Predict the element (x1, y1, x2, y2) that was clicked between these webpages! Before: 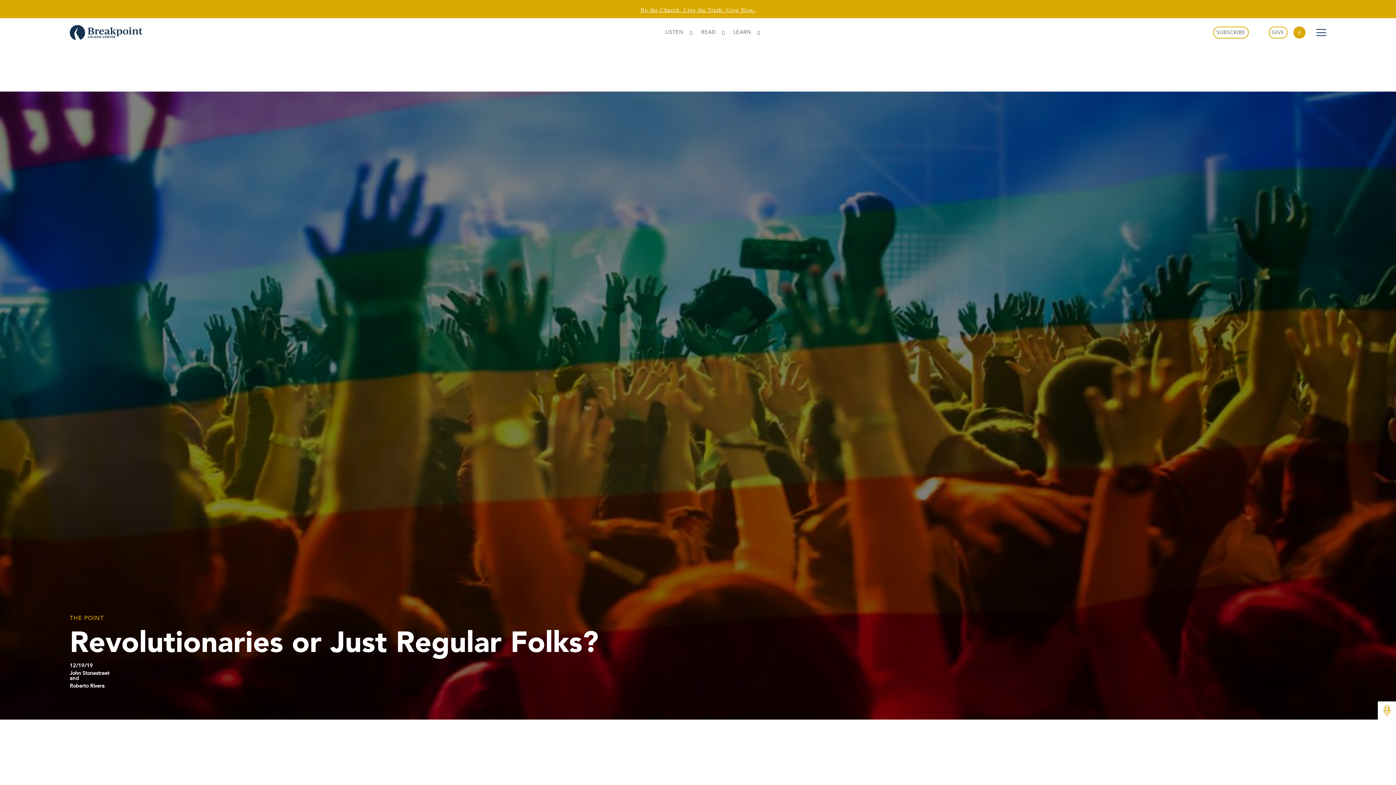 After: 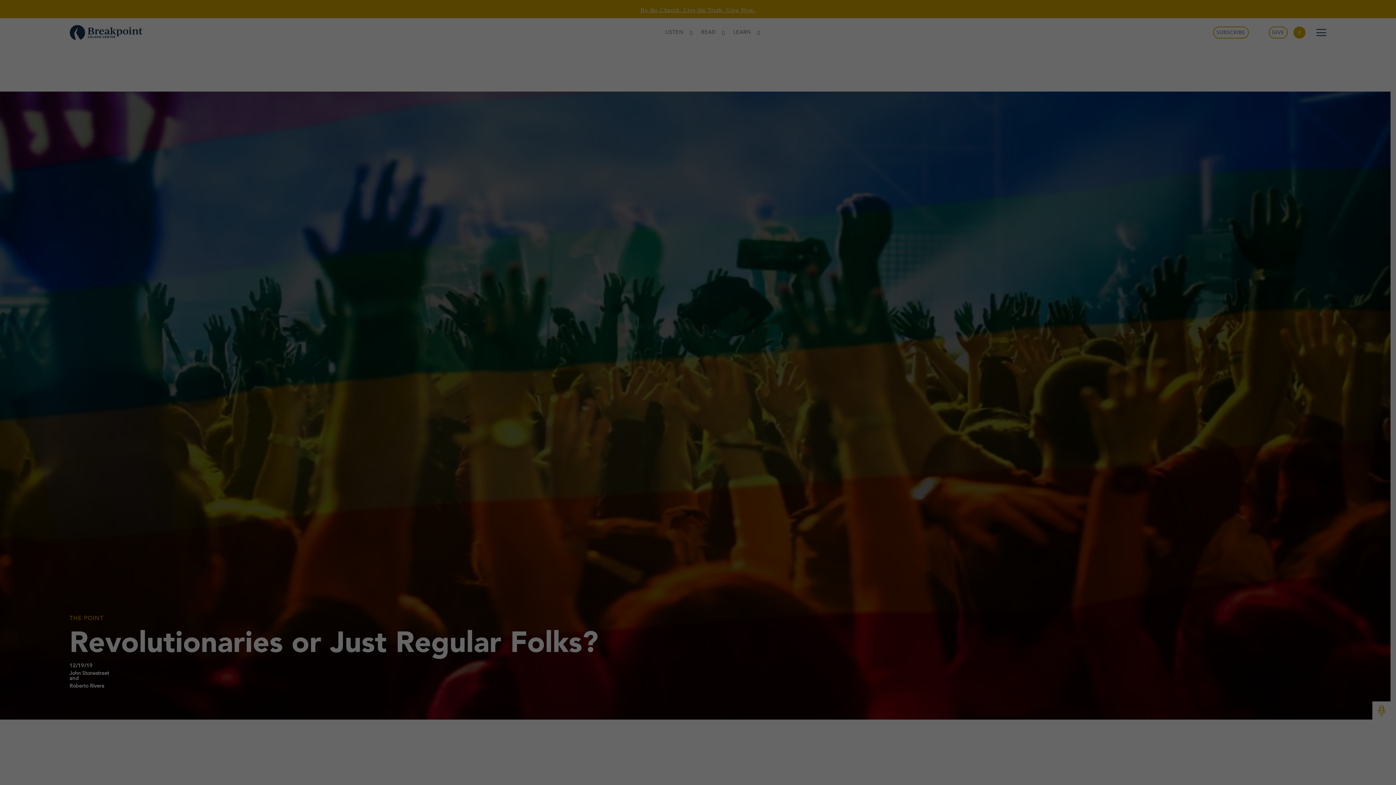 Action: label: SUBSCRIBE bbox: (1213, 26, 1249, 38)